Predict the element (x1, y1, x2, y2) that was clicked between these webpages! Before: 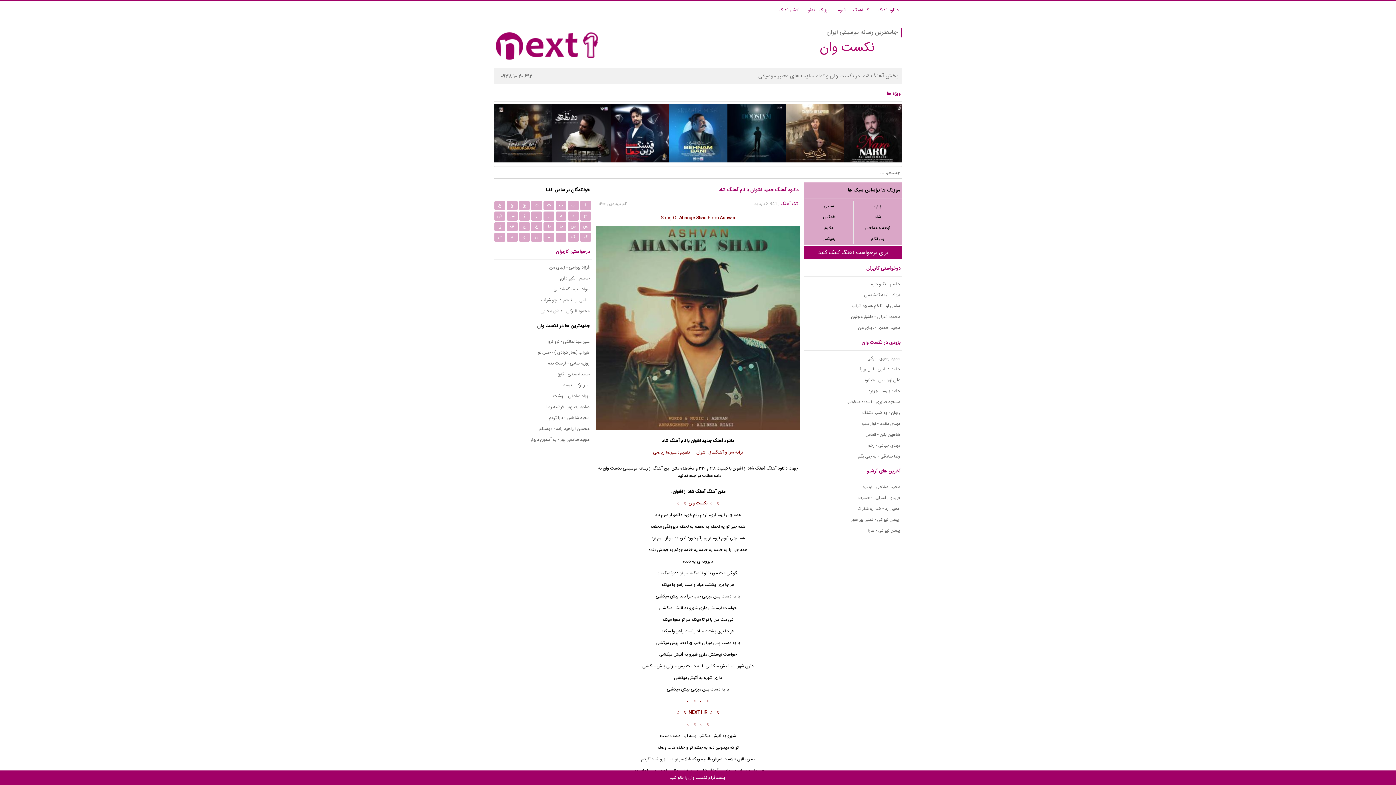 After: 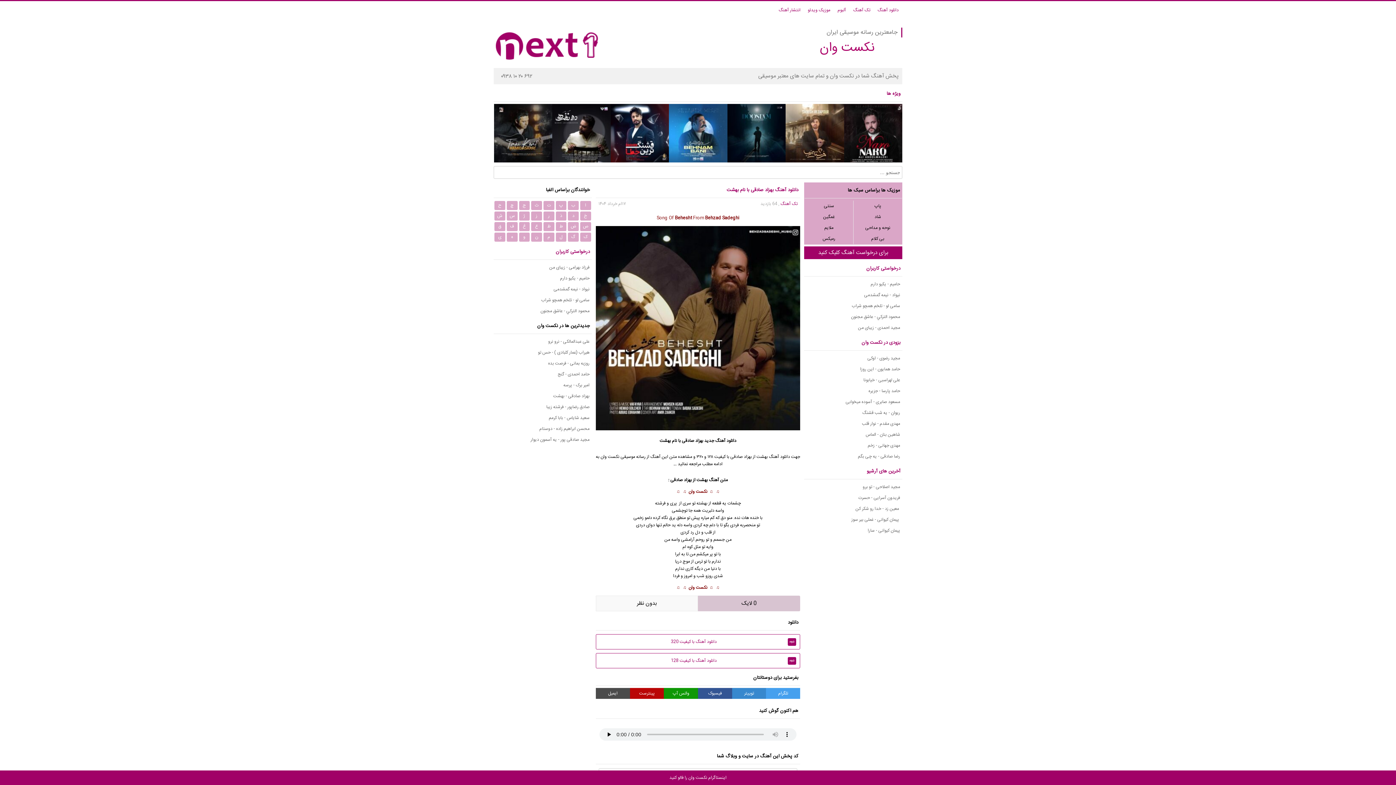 Action: label: بهزاد صادقی - بهشت bbox: (493, 390, 591, 401)